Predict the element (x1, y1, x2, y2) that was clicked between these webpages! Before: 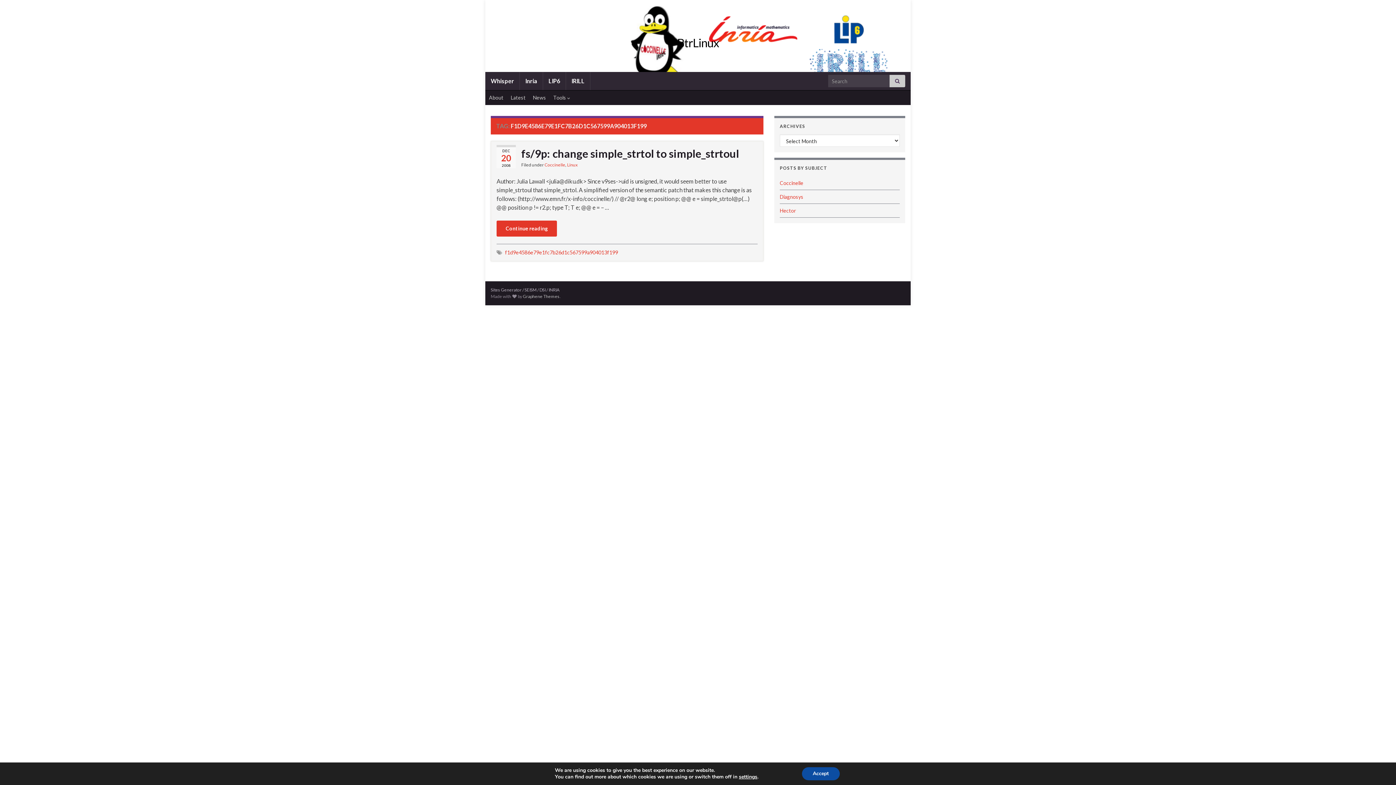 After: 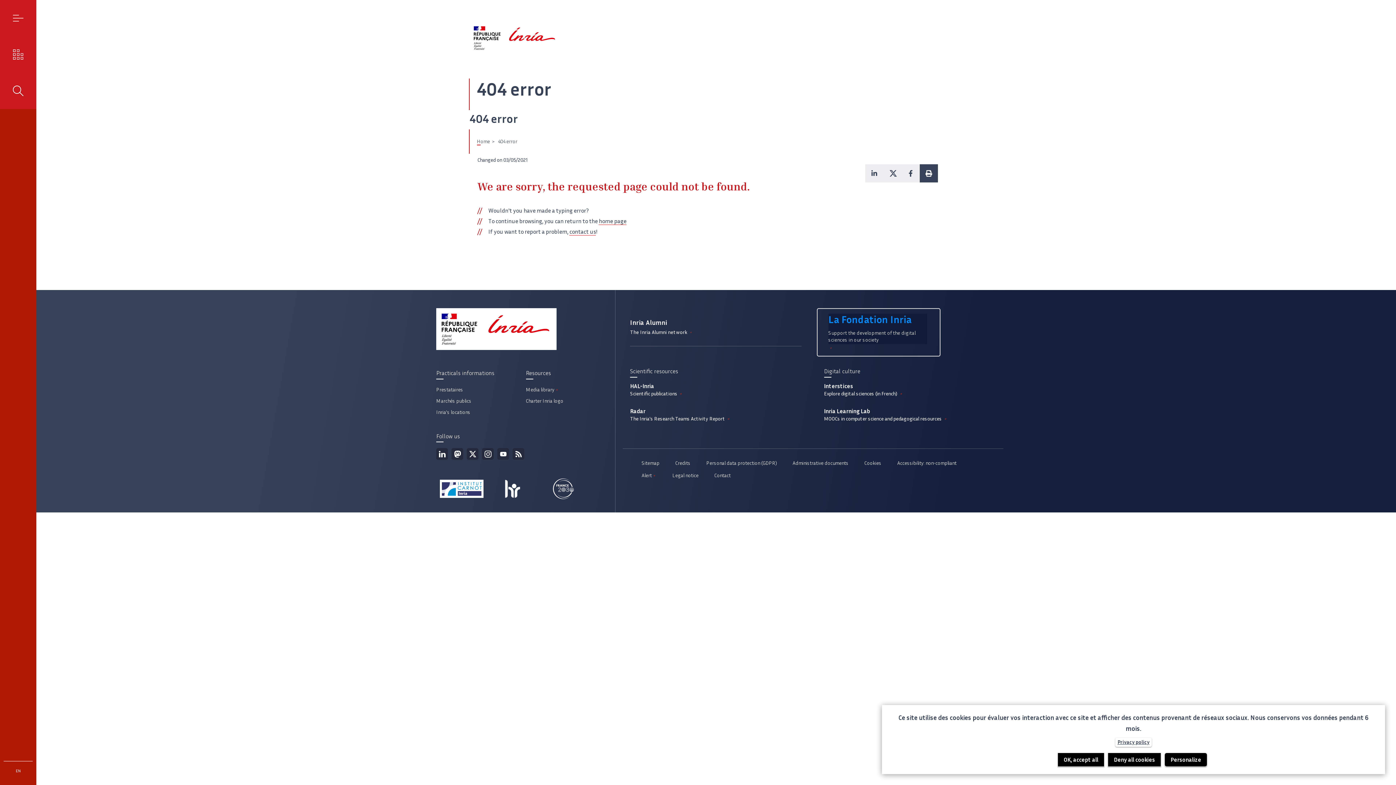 Action: bbox: (485, 72, 519, 90) label: Whisper